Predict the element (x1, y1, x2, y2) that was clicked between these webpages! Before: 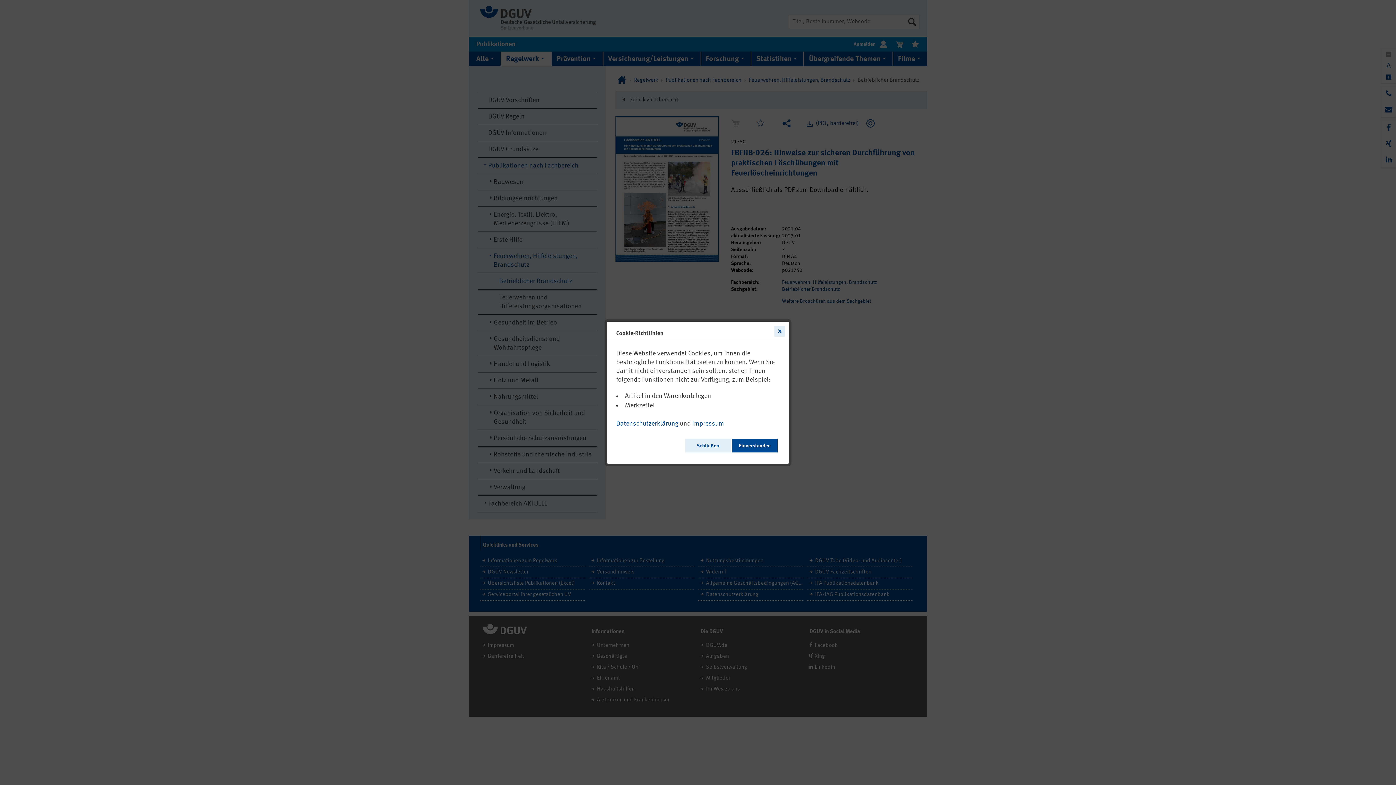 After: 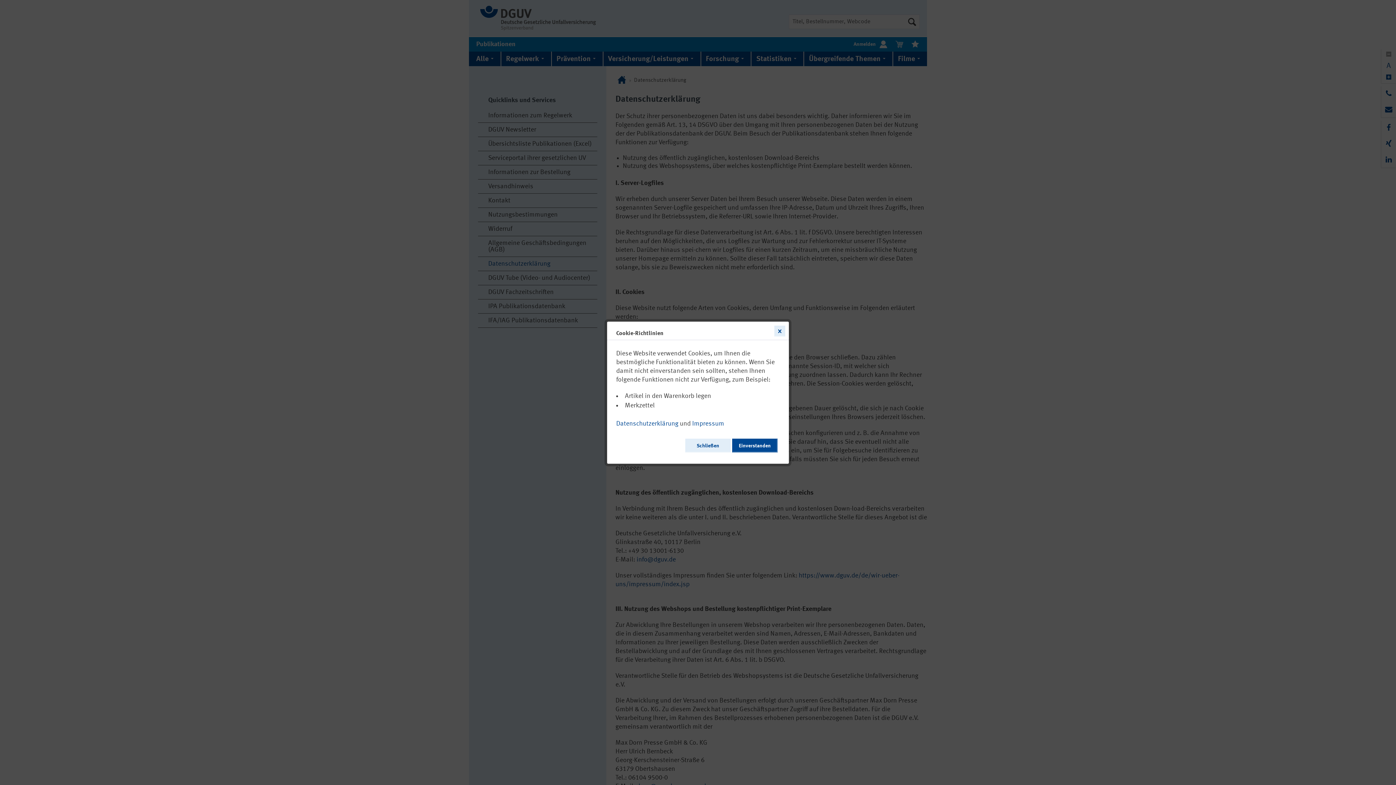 Action: bbox: (616, 417, 678, 427) label: Datenschutzerklärung